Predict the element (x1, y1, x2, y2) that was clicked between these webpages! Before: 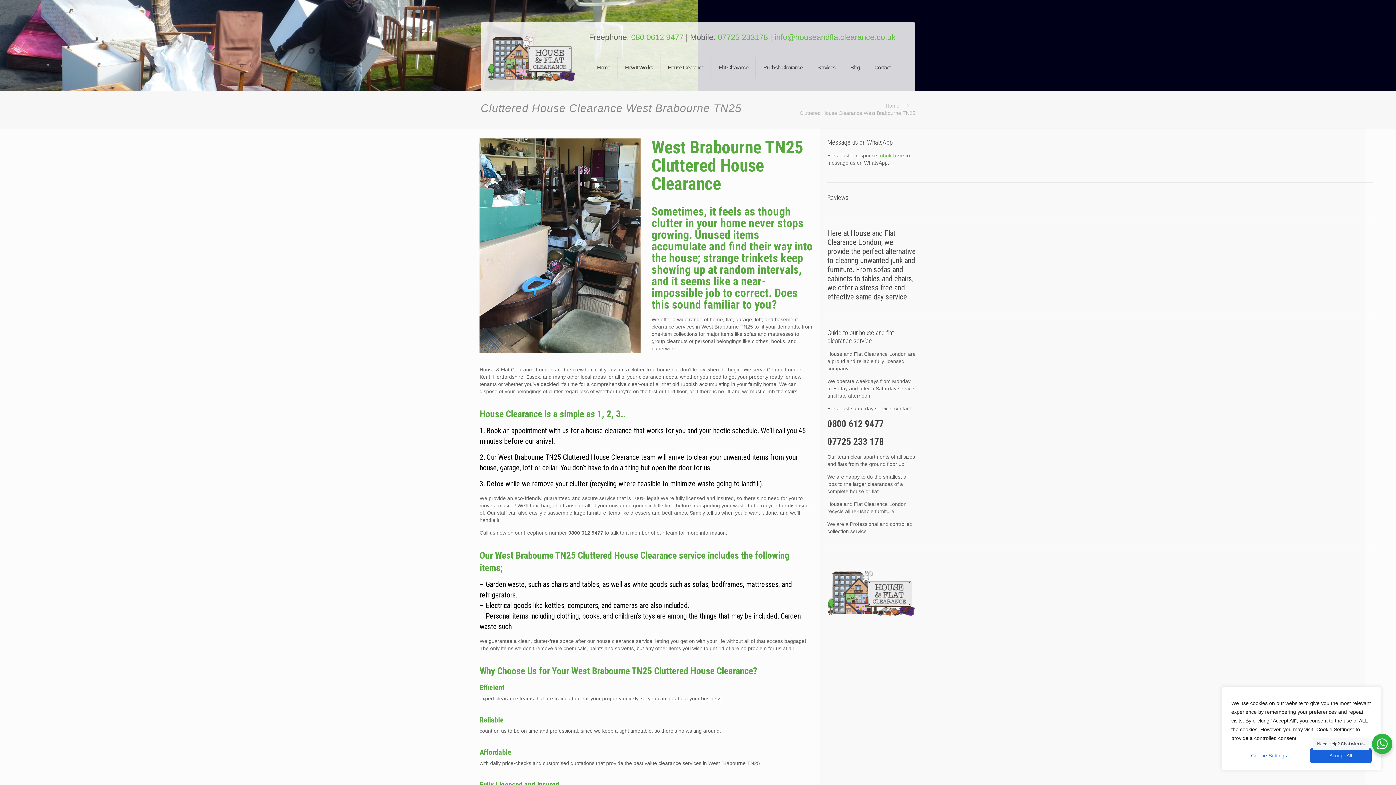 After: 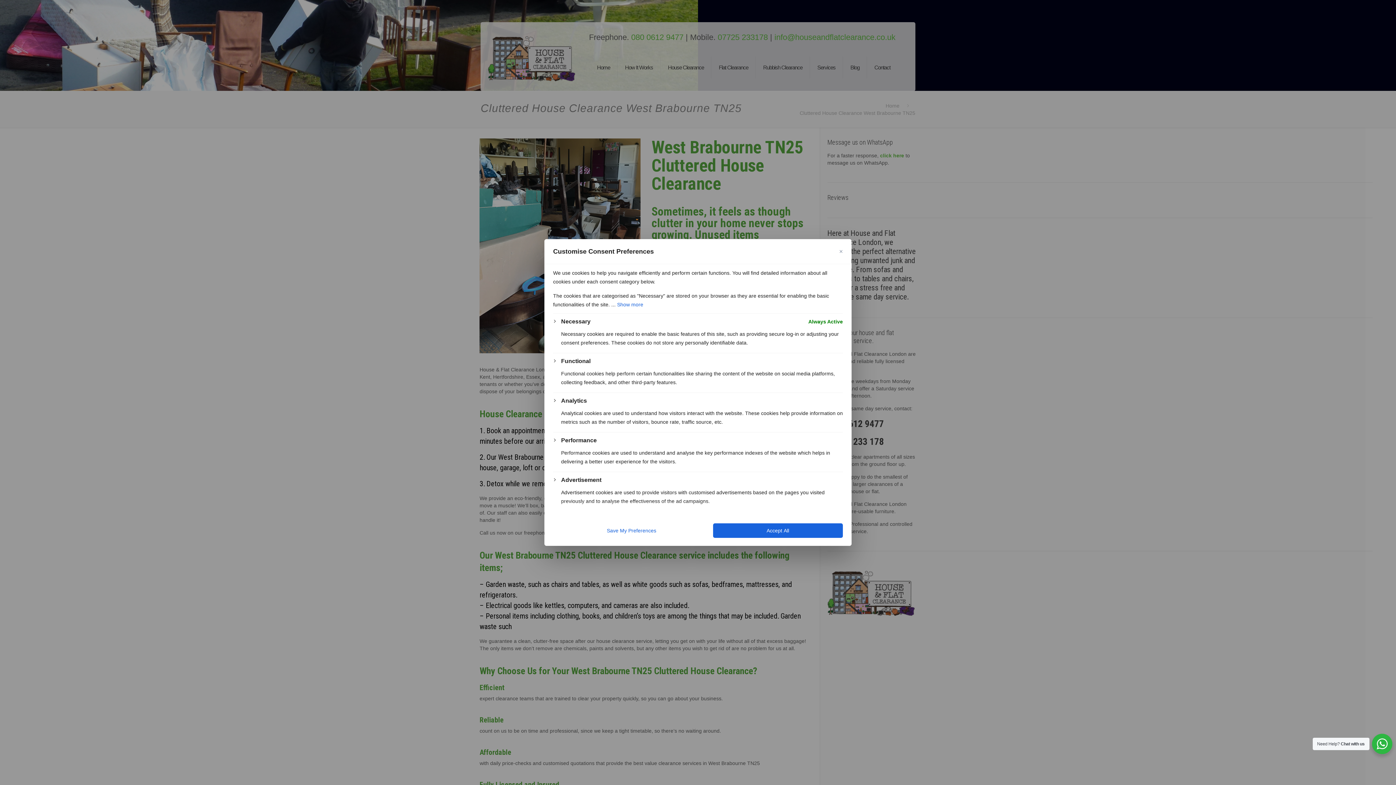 Action: bbox: (1231, 748, 1307, 763) label: Cookie Settings